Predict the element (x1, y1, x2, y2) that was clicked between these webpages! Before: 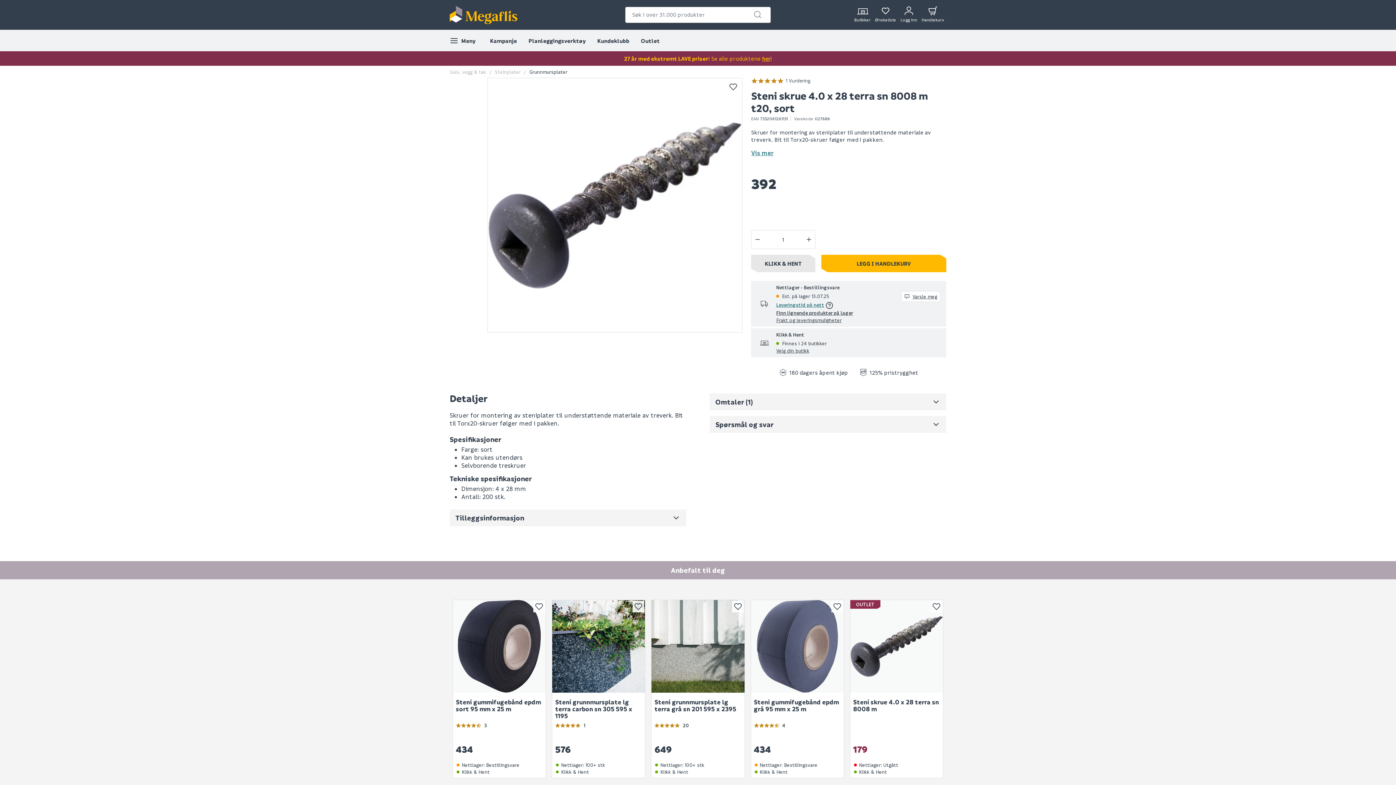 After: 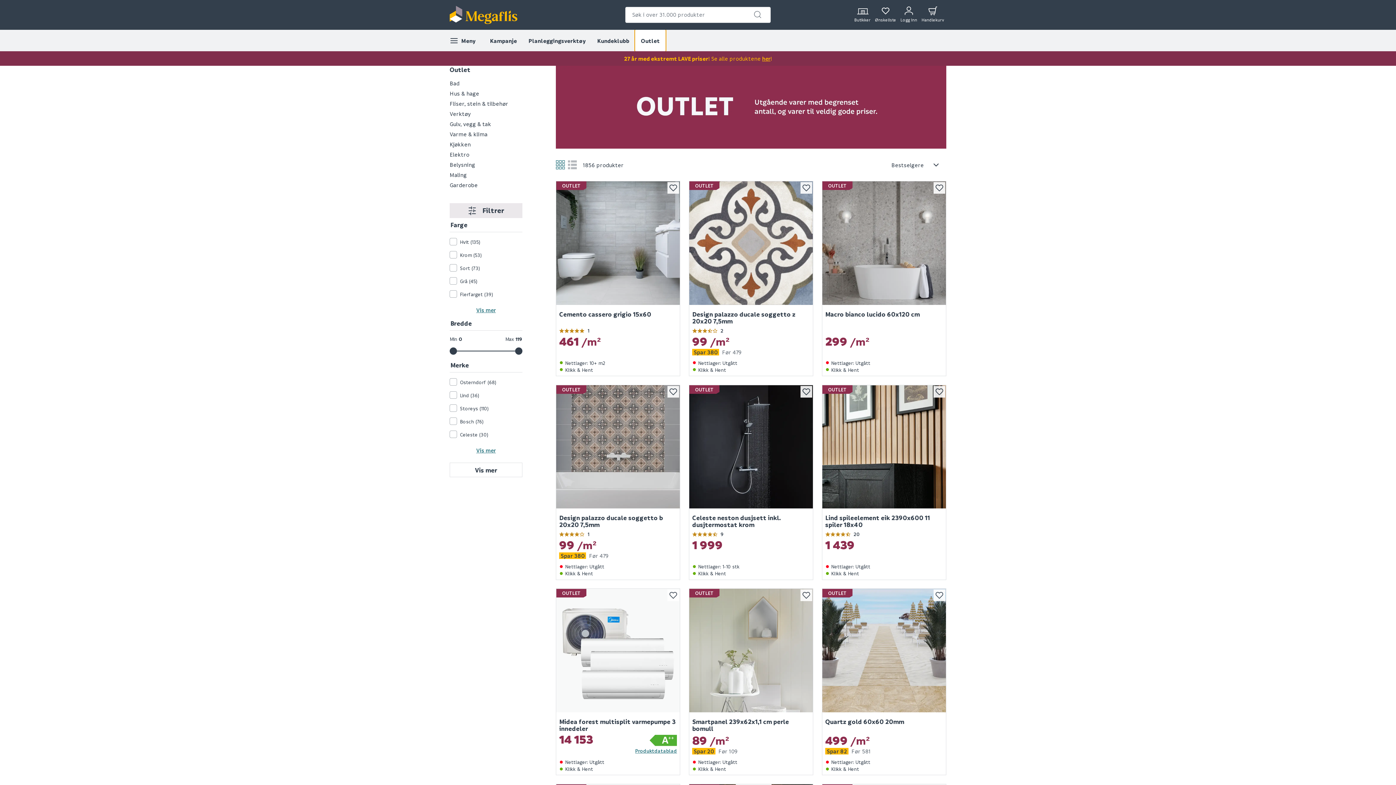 Action: label: Outlet bbox: (635, 29, 665, 51)